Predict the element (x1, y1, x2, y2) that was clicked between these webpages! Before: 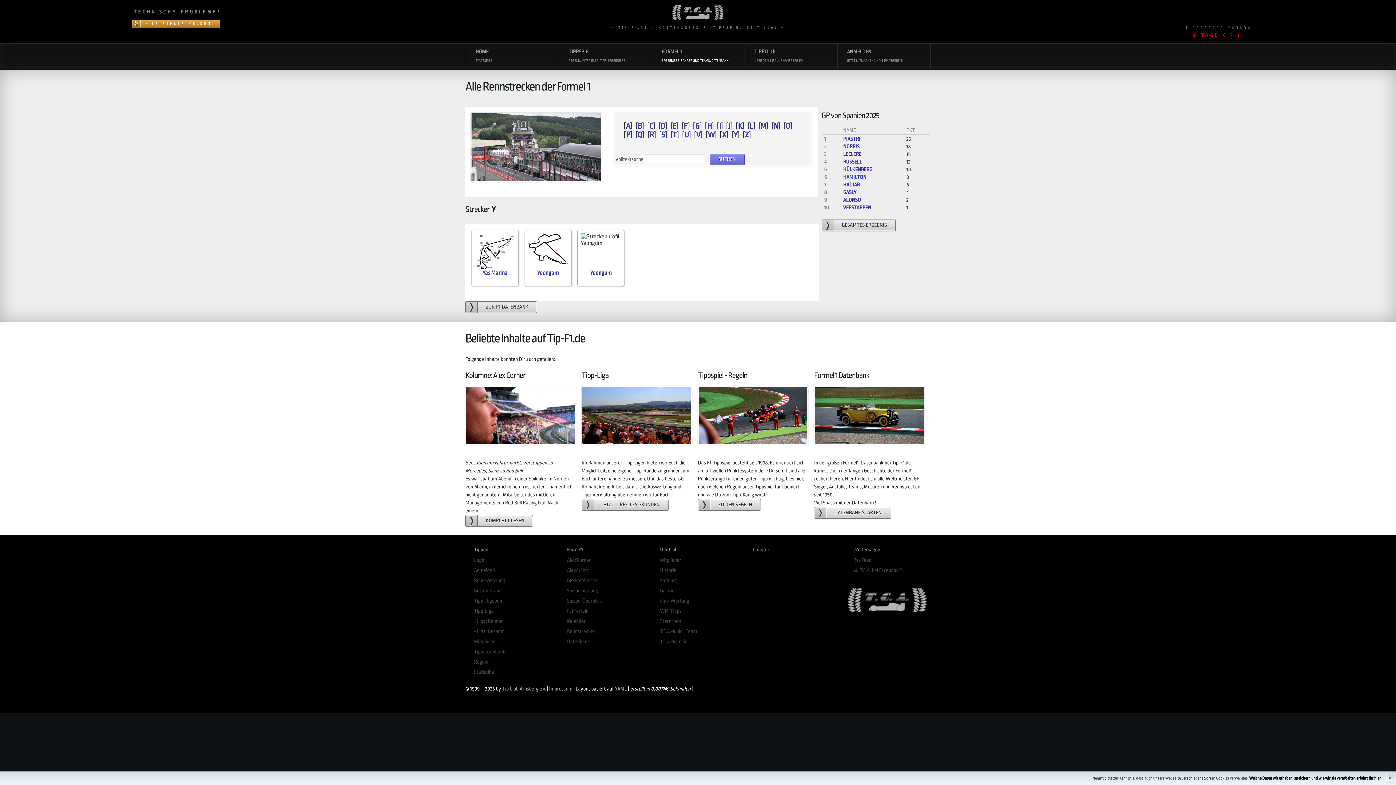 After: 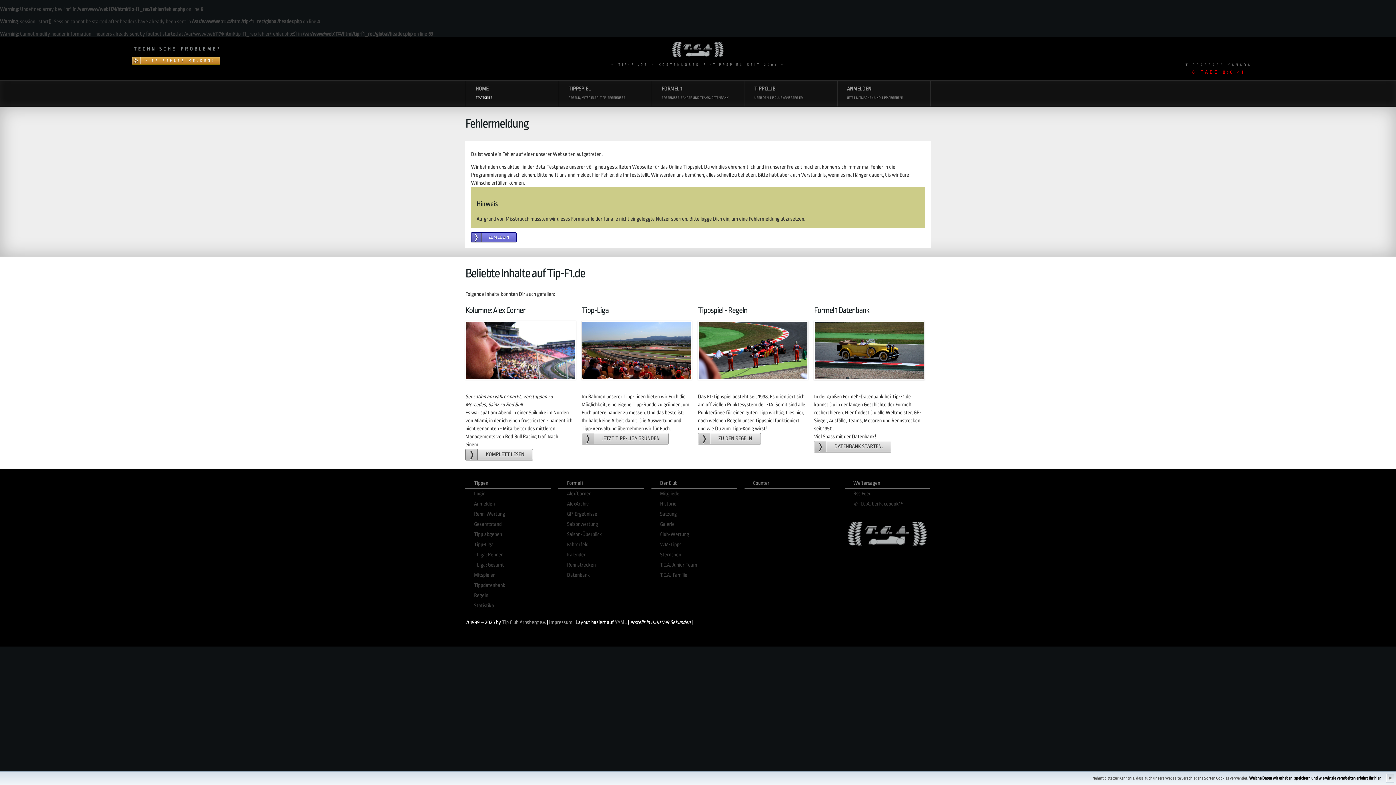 Action: bbox: (131, 19, 220, 27) label: HIER FEHLER MELDEN!